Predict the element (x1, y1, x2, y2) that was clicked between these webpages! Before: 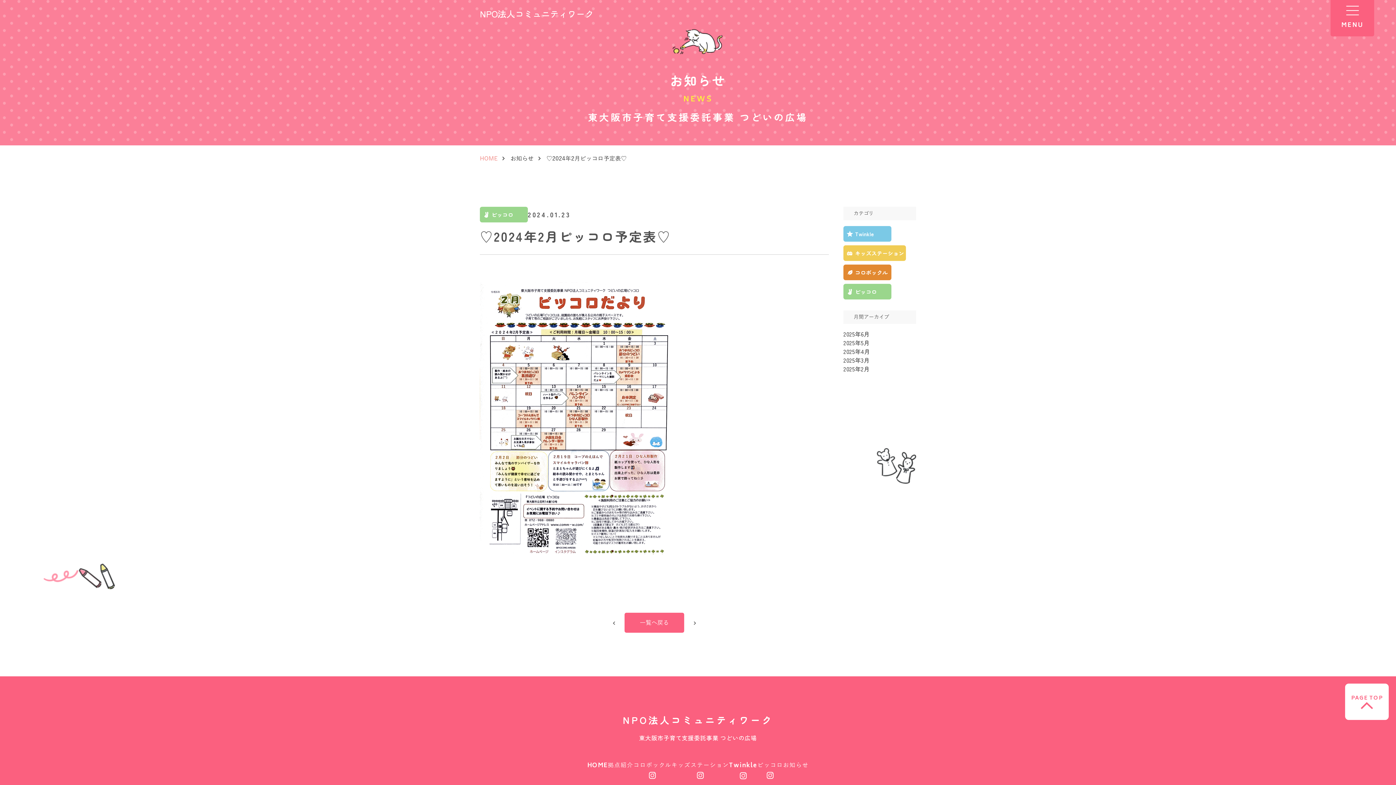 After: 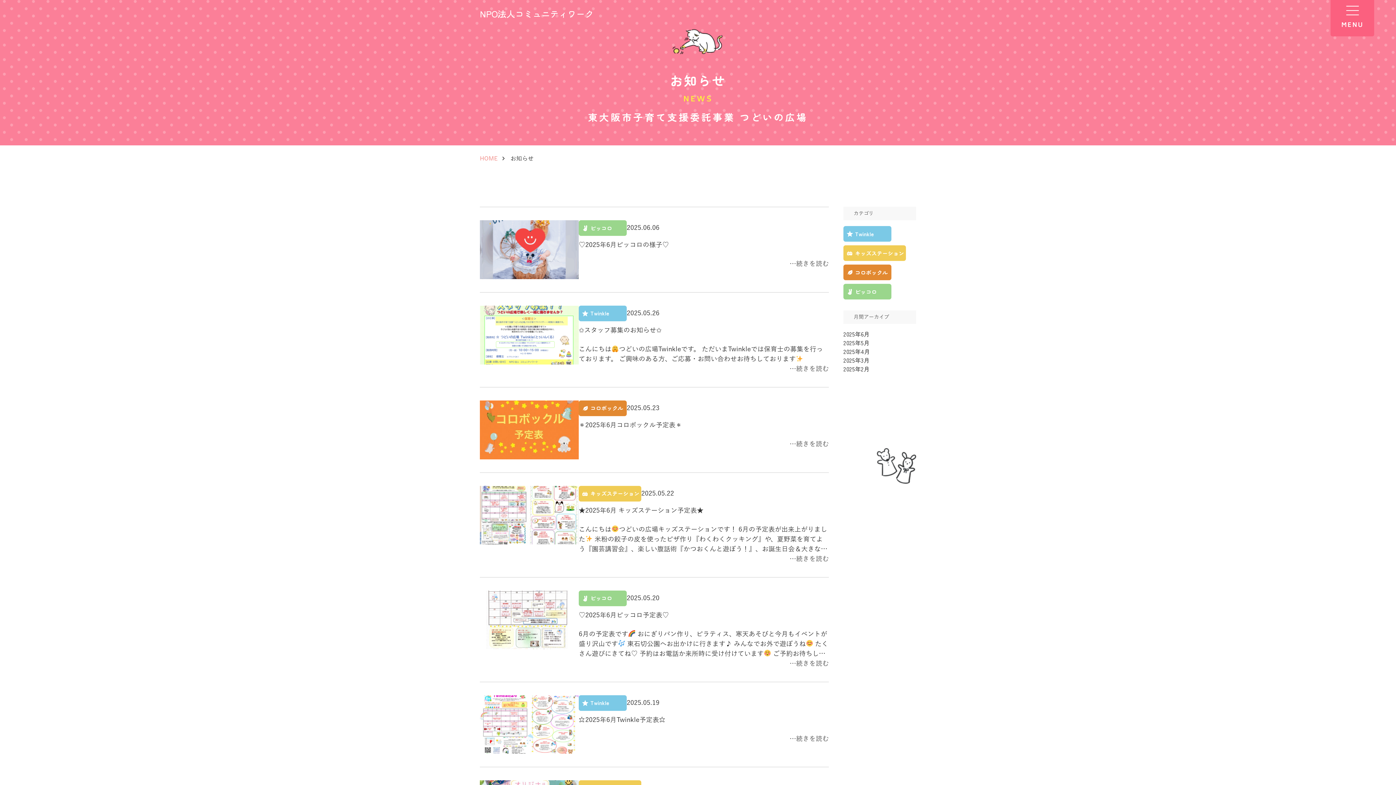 Action: bbox: (843, 347, 916, 356) label: 2025年4月